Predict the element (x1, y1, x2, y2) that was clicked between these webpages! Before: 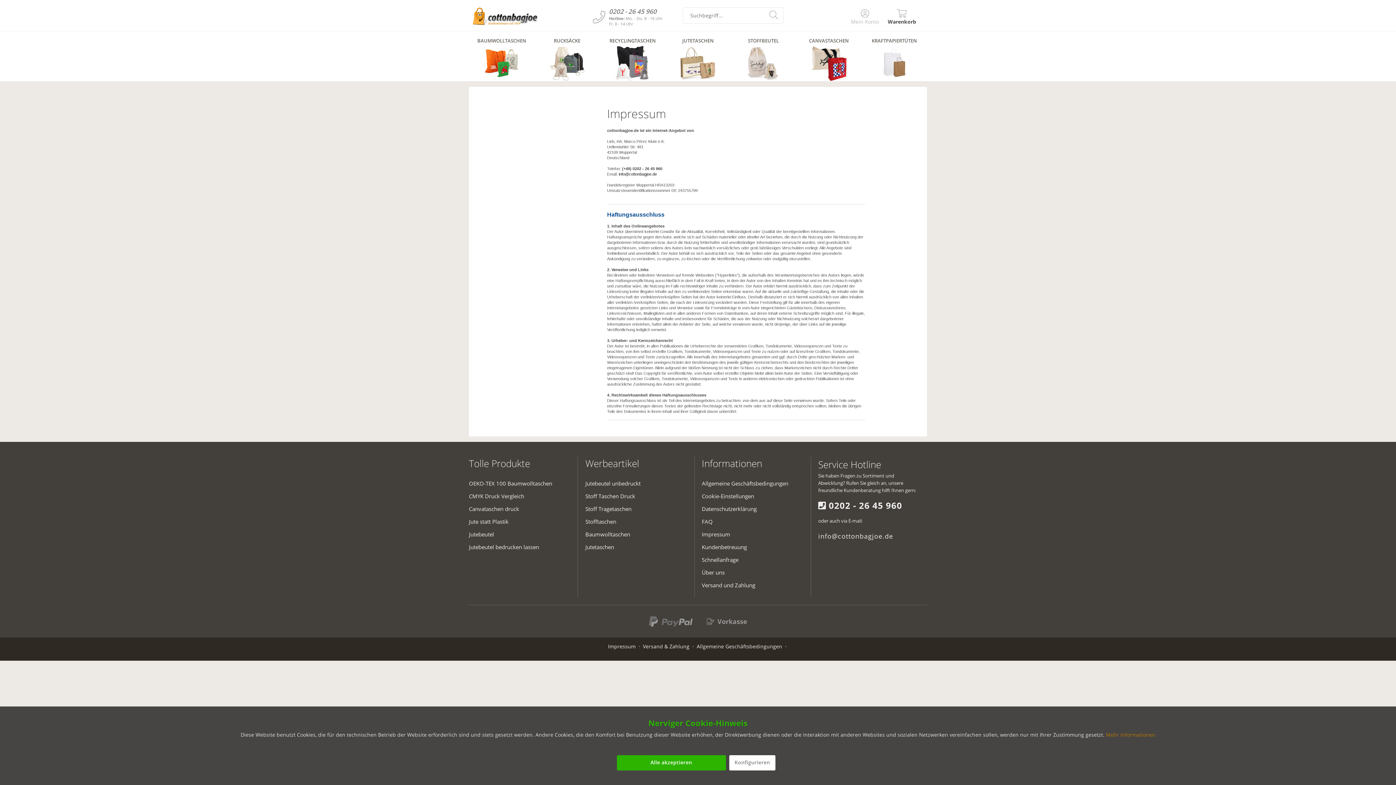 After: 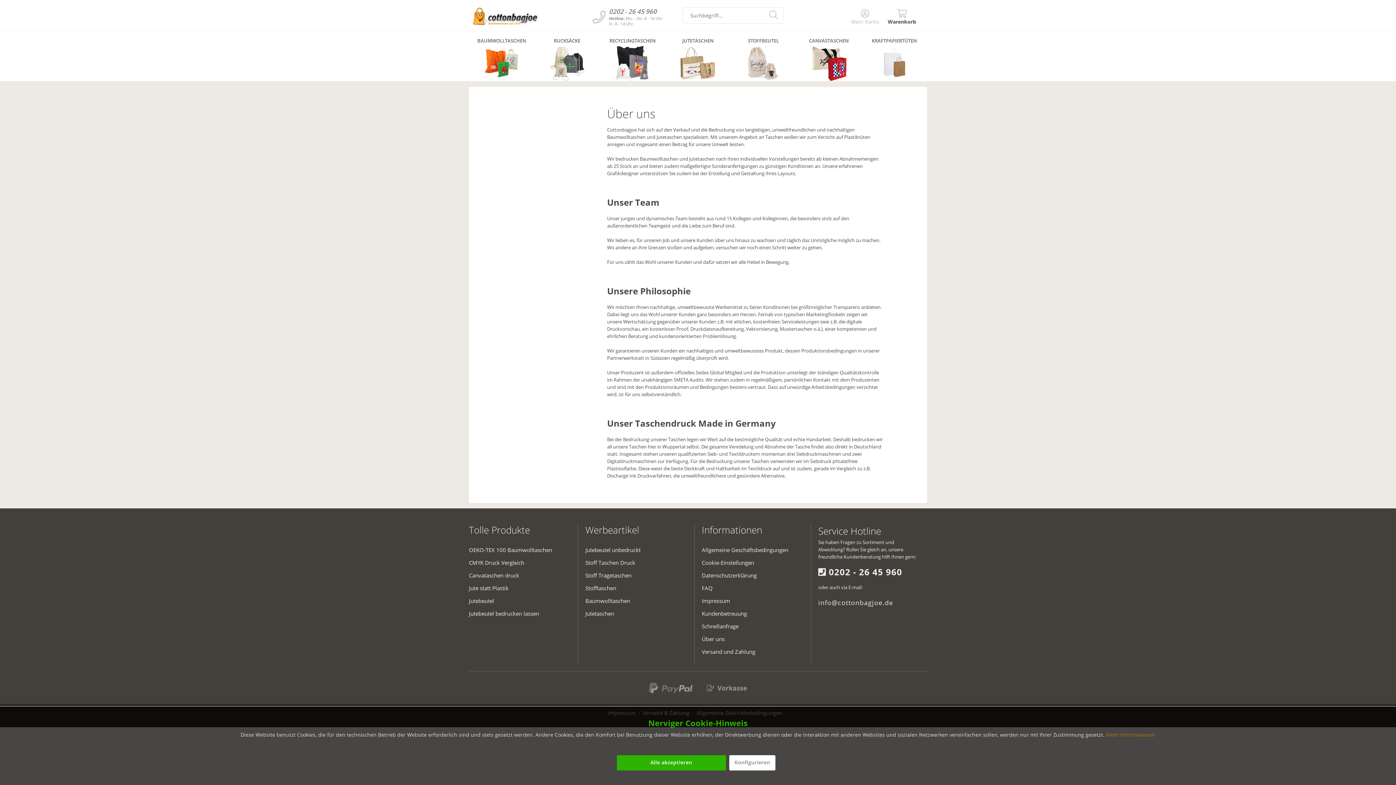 Action: bbox: (702, 566, 805, 579) label: Über uns